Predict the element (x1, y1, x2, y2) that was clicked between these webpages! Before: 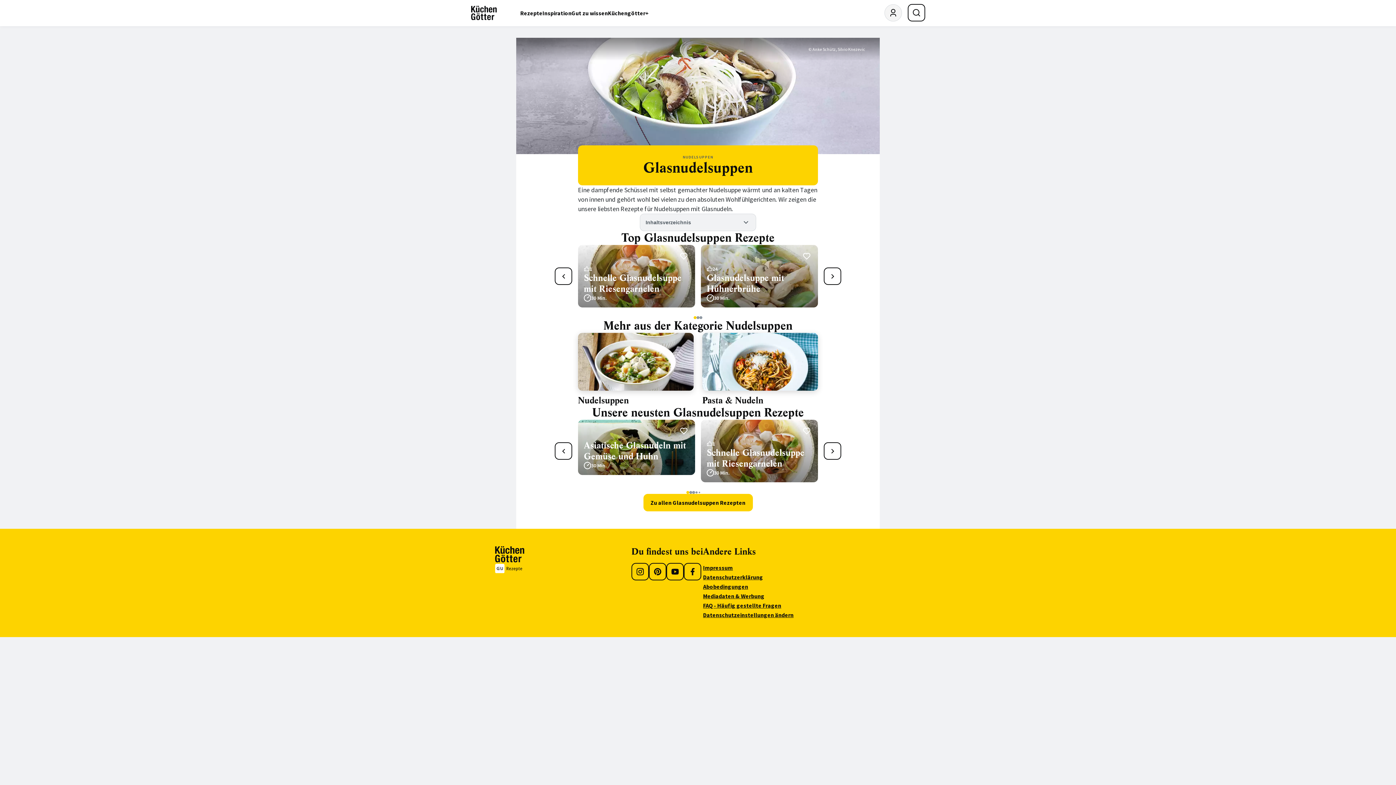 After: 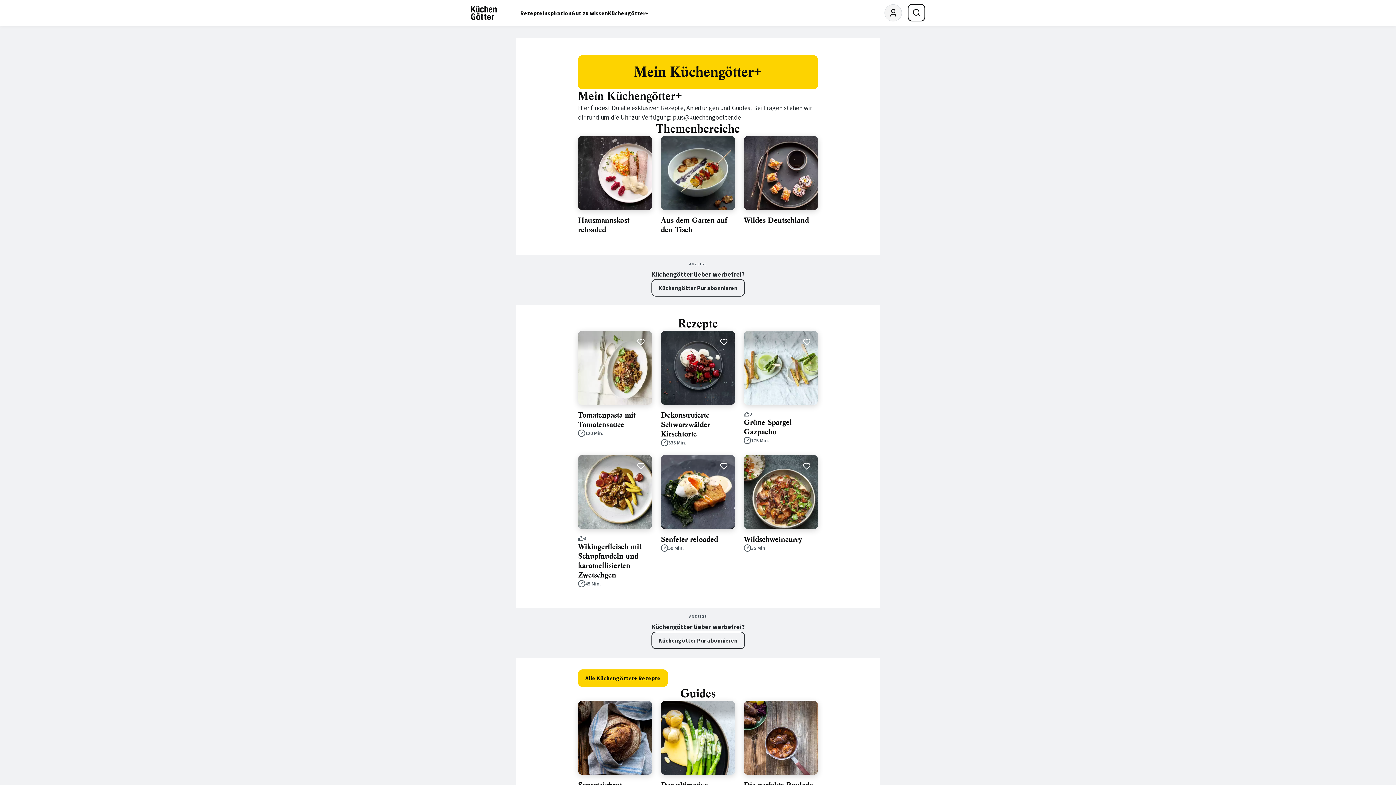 Action: bbox: (608, 0, 648, 26) label: Küchengötter+